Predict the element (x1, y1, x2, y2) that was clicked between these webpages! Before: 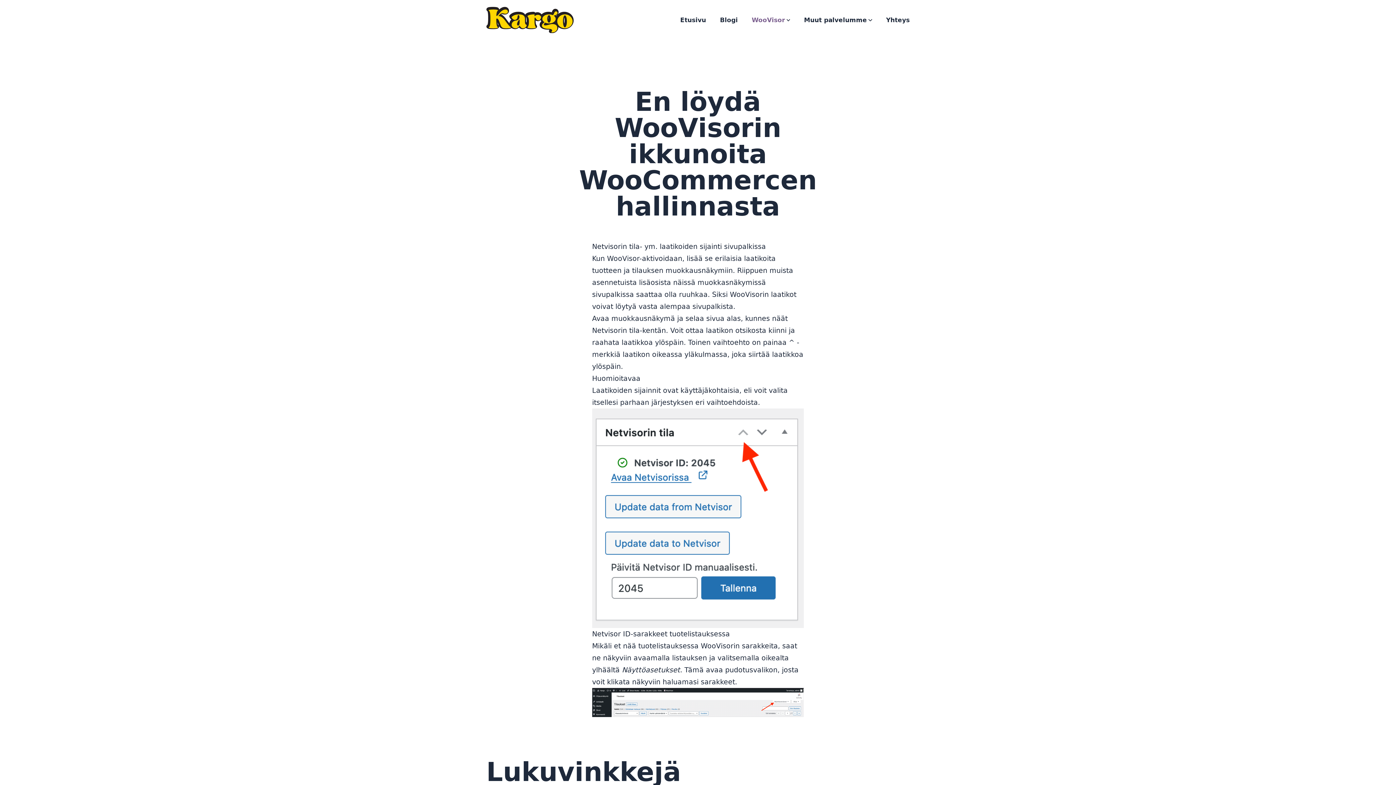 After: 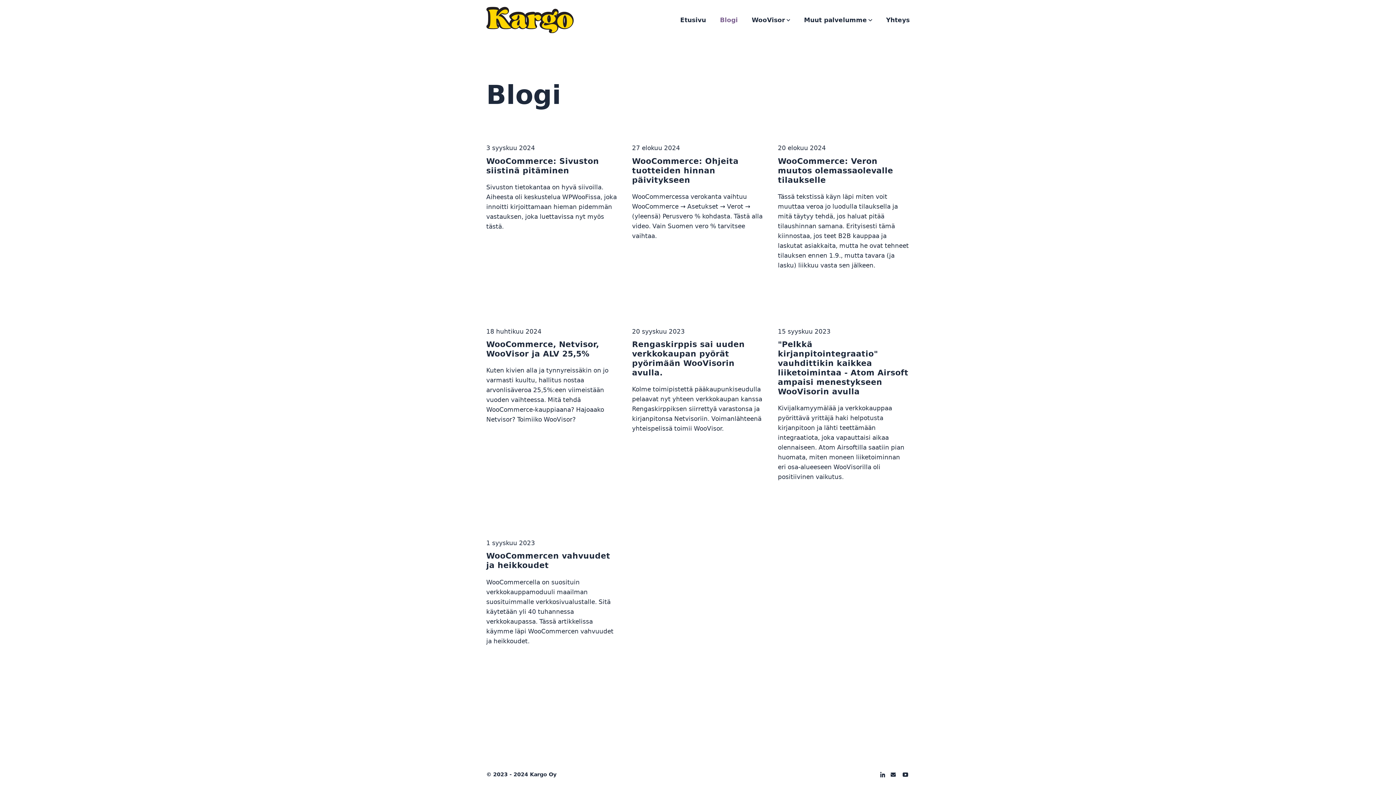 Action: bbox: (718, 13, 739, 26) label: Blogi